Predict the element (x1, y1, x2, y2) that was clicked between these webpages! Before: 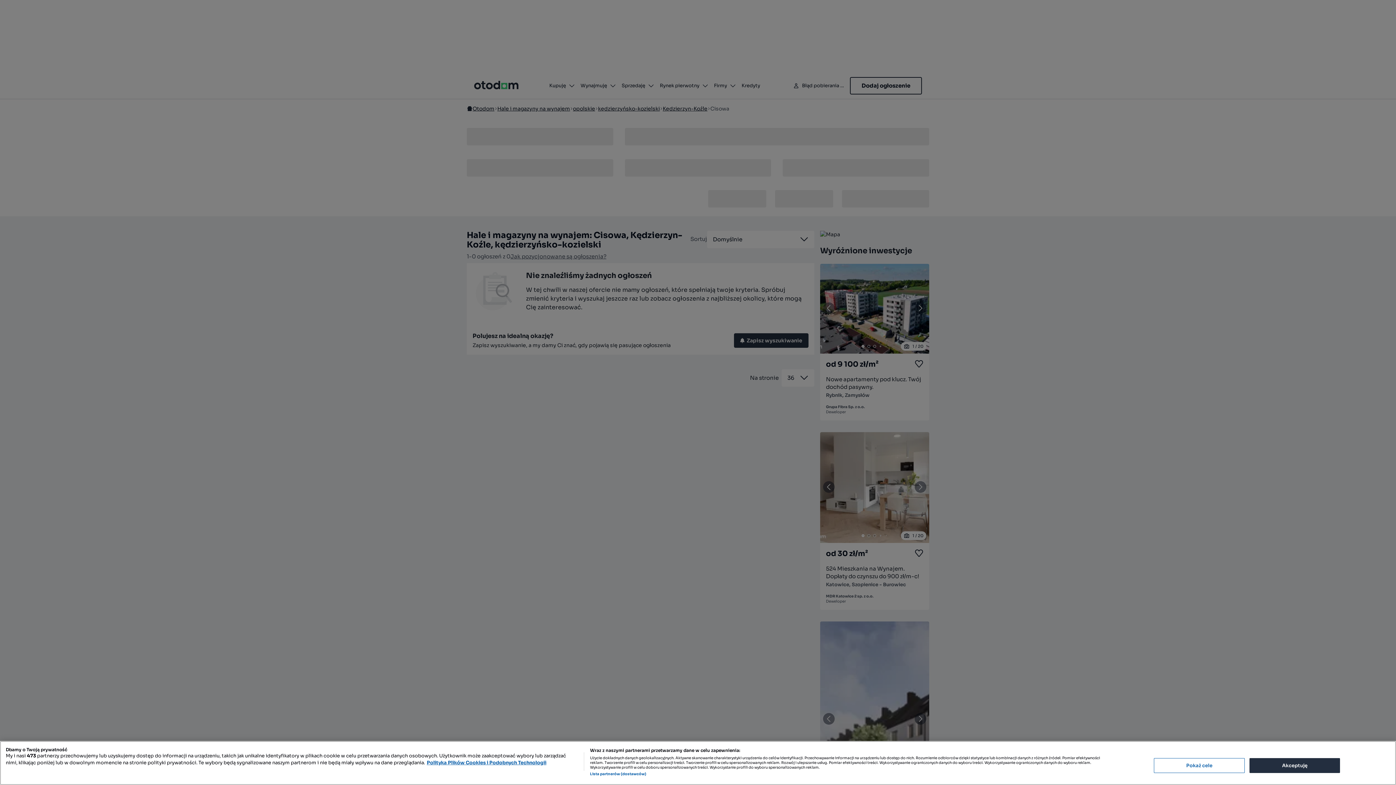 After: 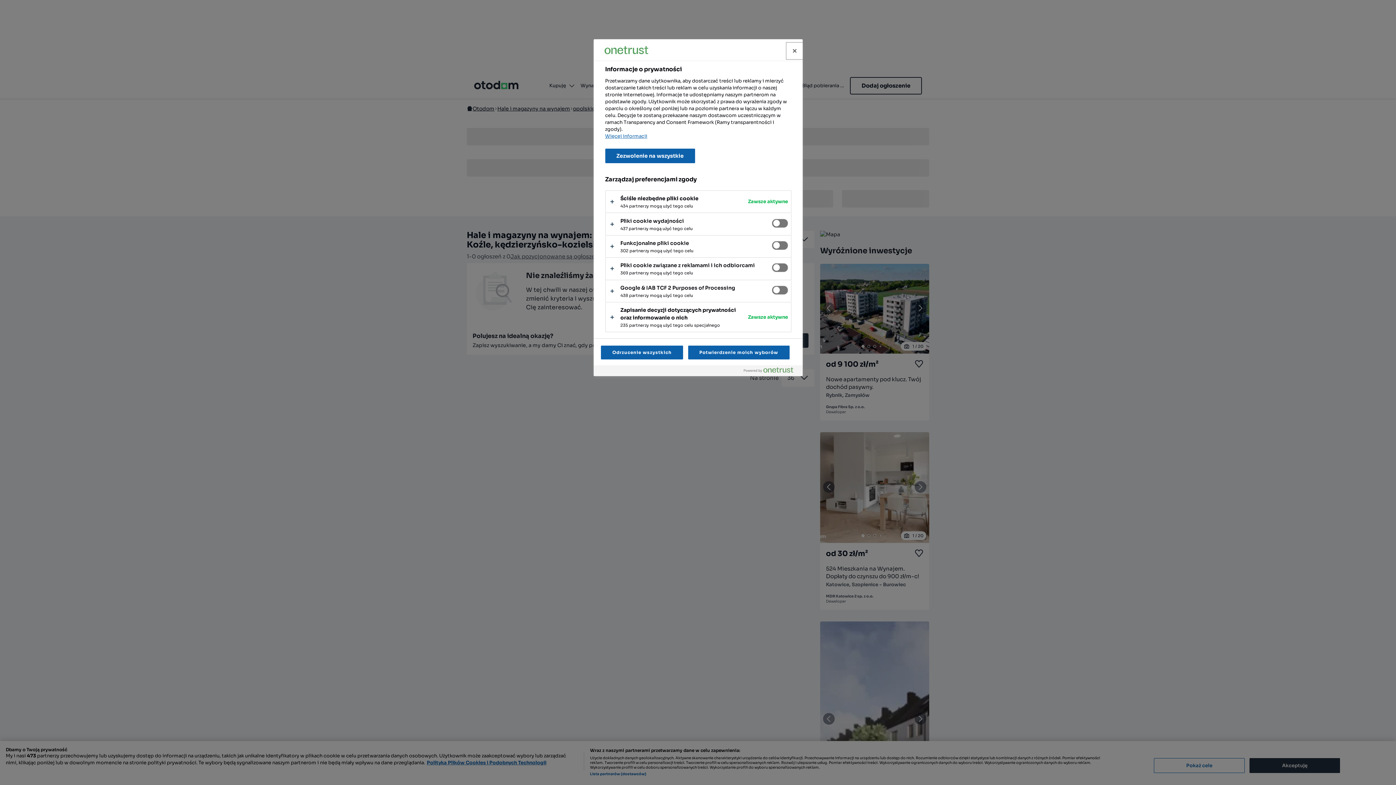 Action: label: Pokaż cele bbox: (1154, 758, 1245, 773)